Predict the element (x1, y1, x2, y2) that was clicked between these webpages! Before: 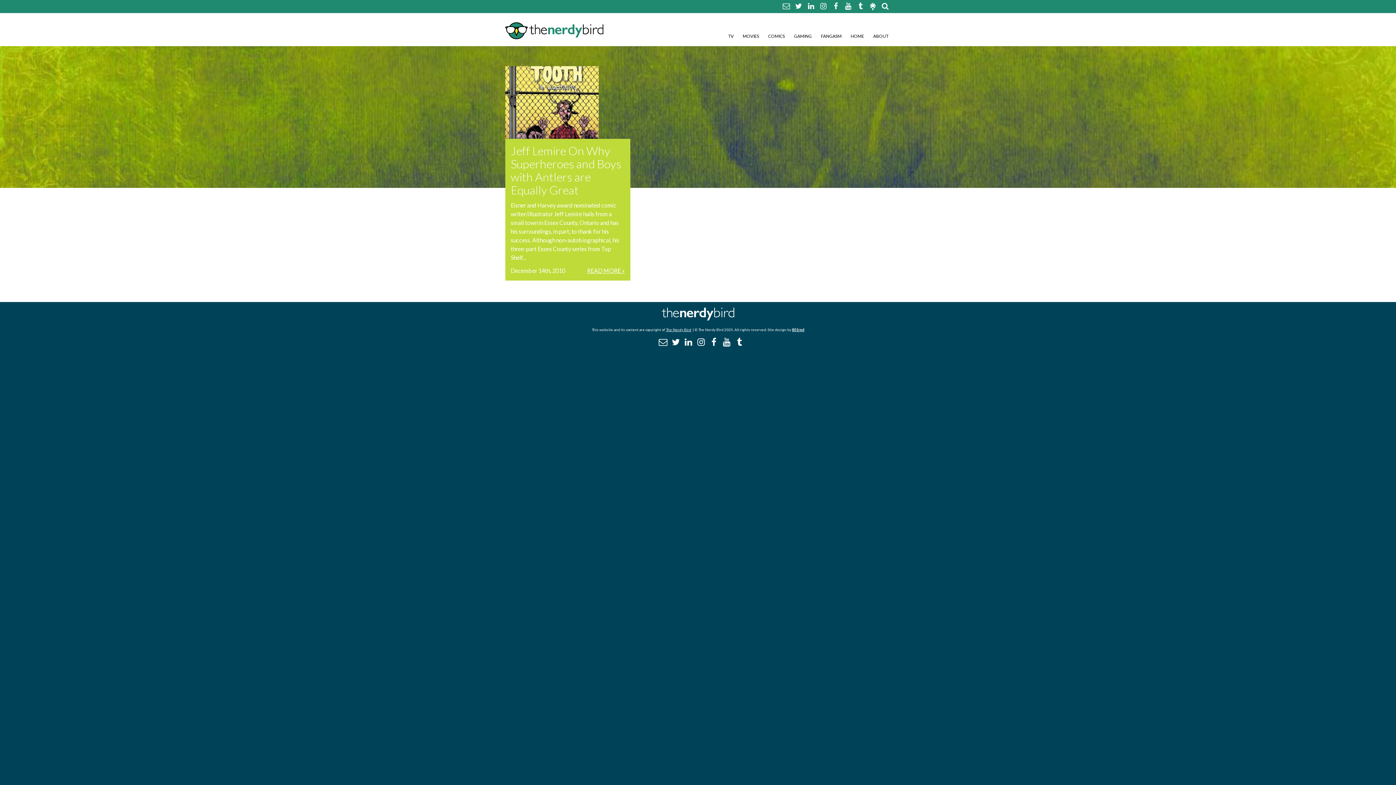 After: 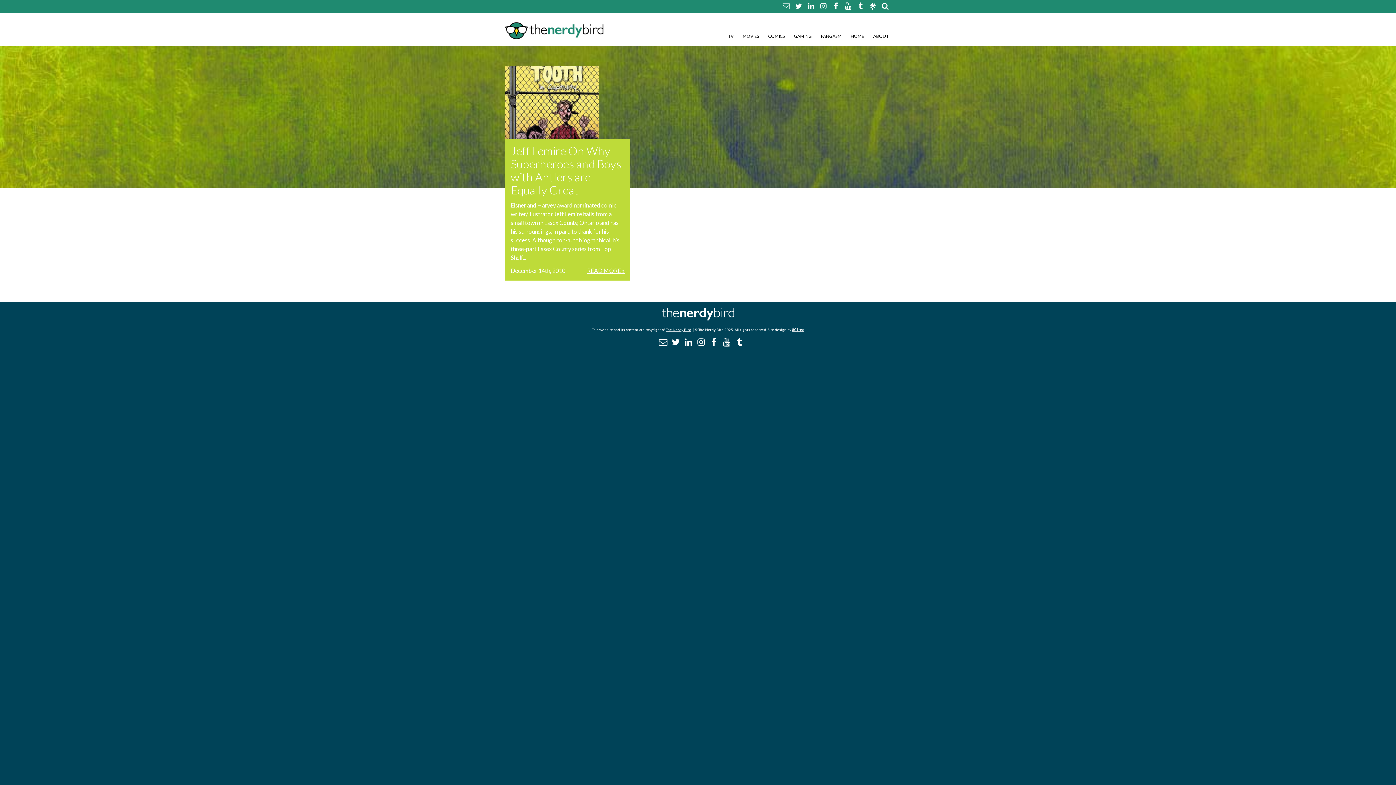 Action: bbox: (795, 2, 802, 9)